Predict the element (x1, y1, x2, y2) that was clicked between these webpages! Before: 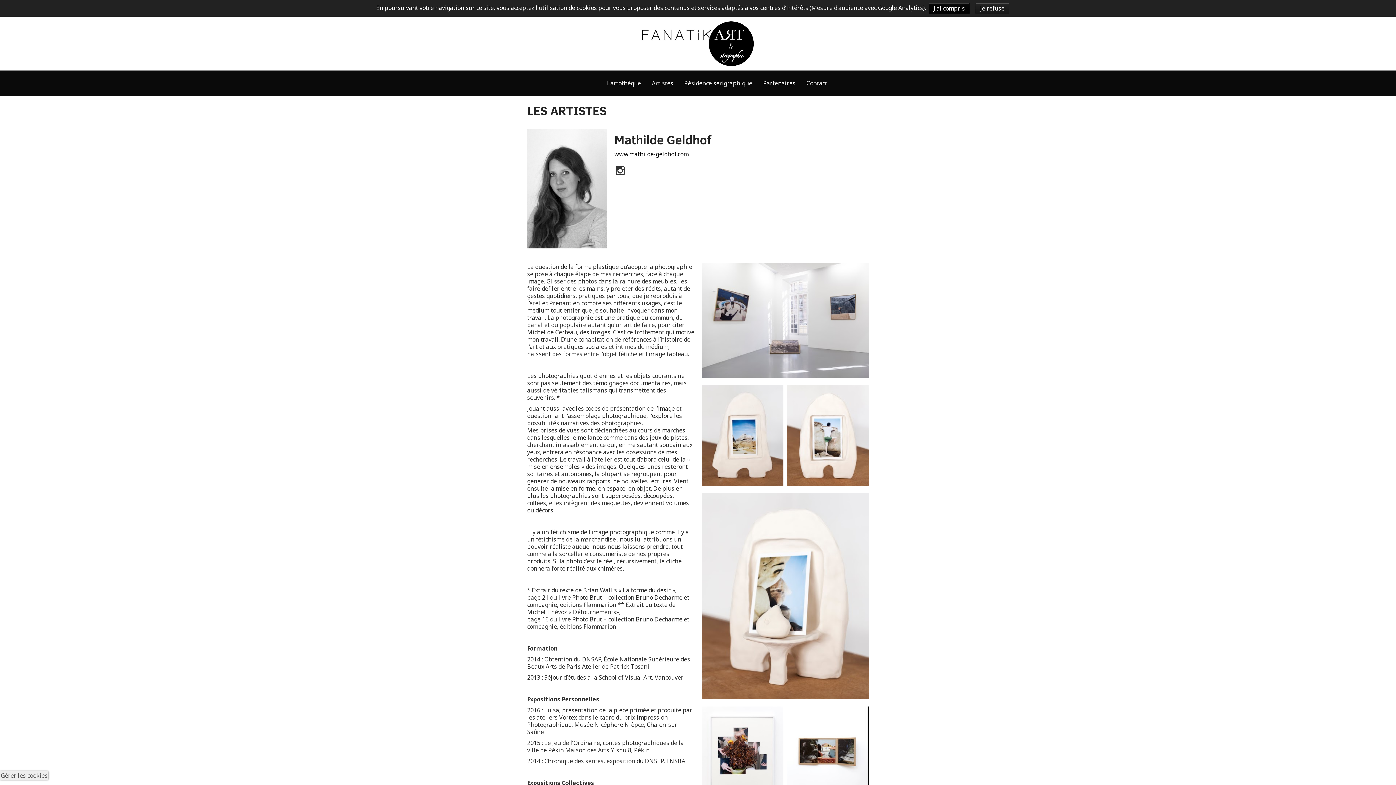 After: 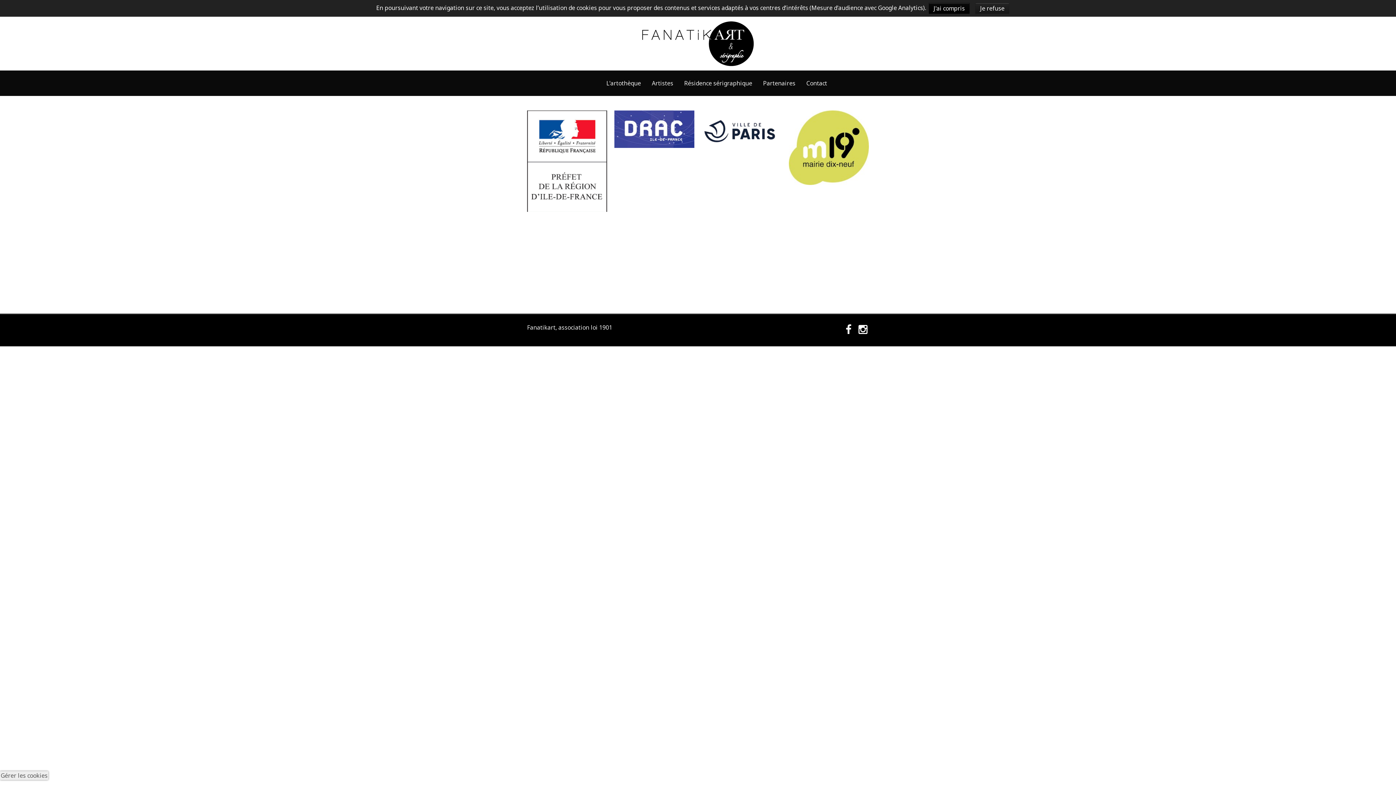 Action: label: Partenaires bbox: (757, 74, 801, 92)